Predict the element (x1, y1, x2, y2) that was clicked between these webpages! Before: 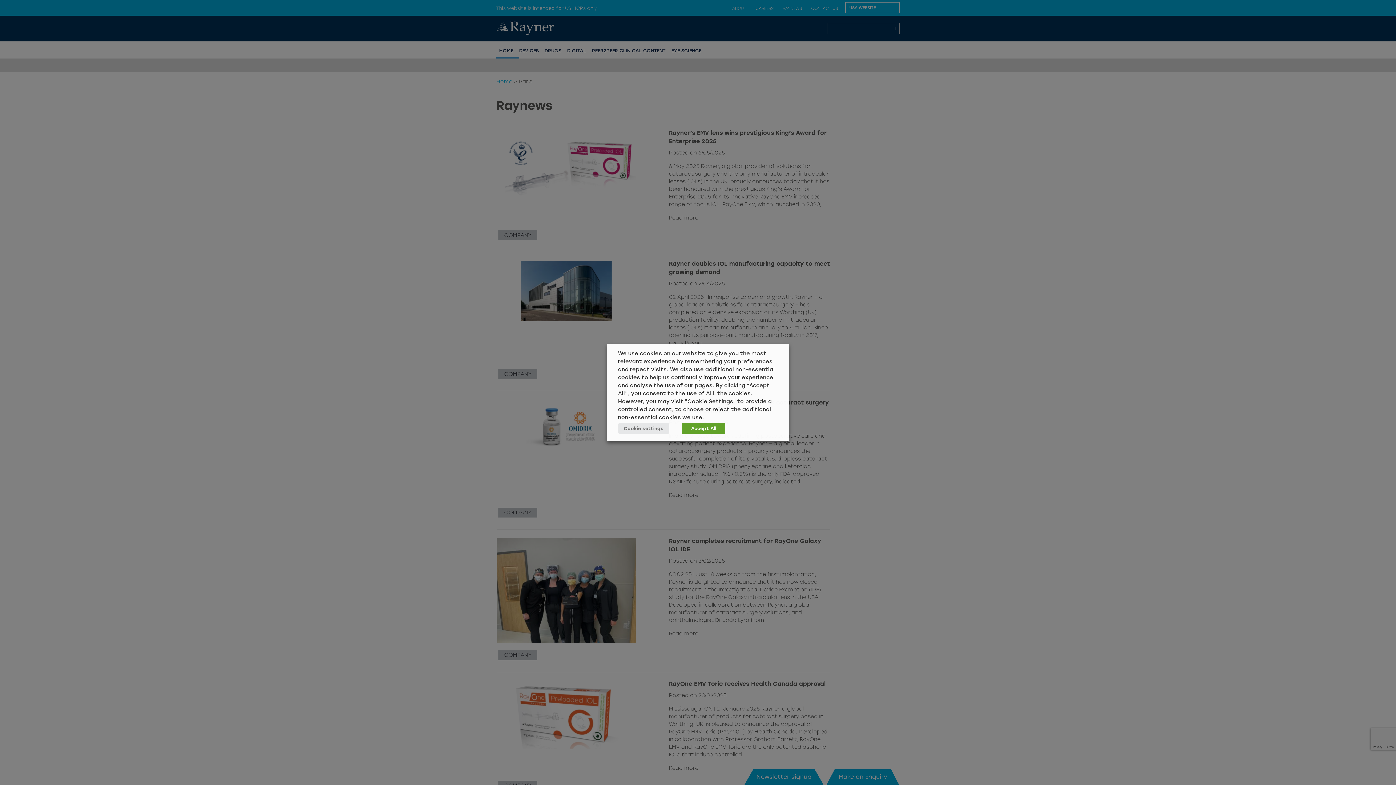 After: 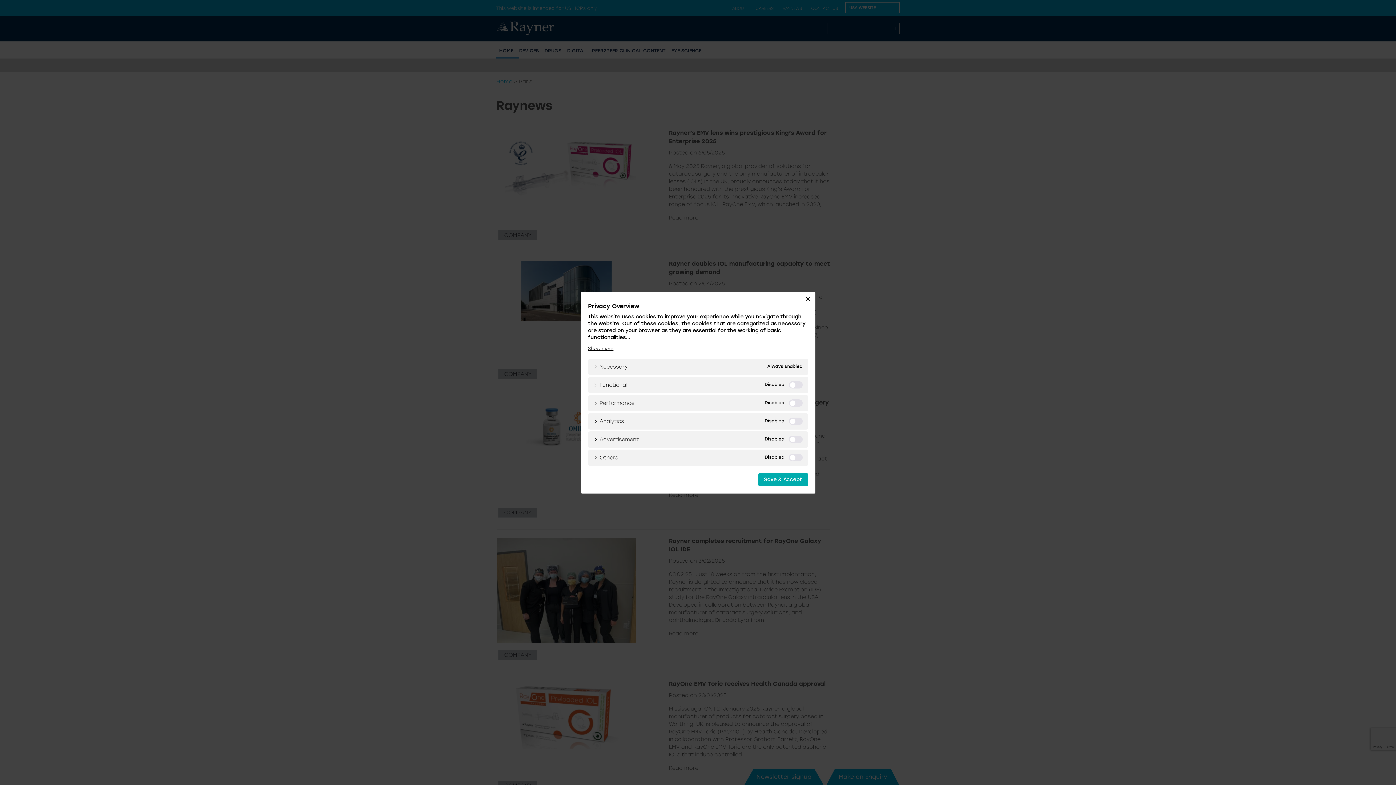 Action: bbox: (618, 423, 669, 434) label: Cookie settings